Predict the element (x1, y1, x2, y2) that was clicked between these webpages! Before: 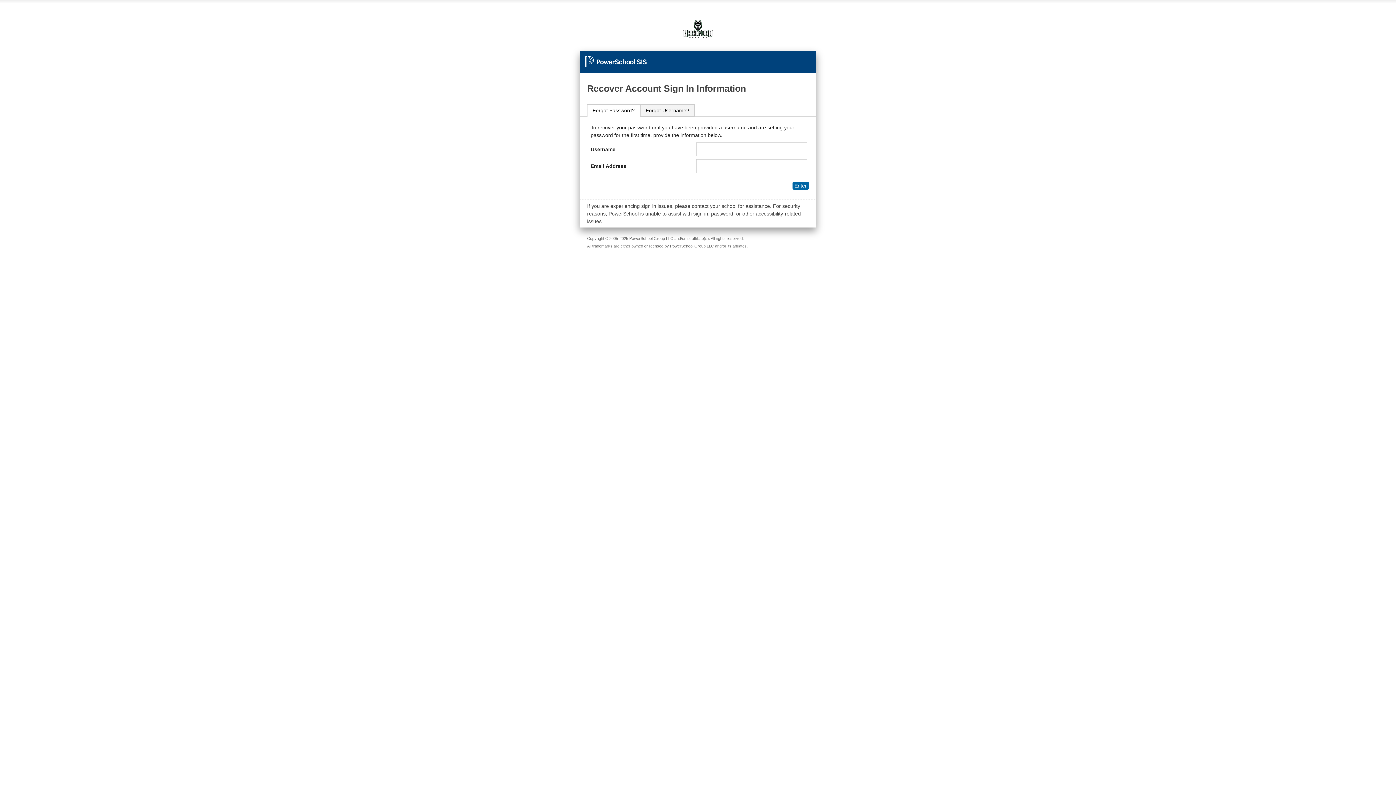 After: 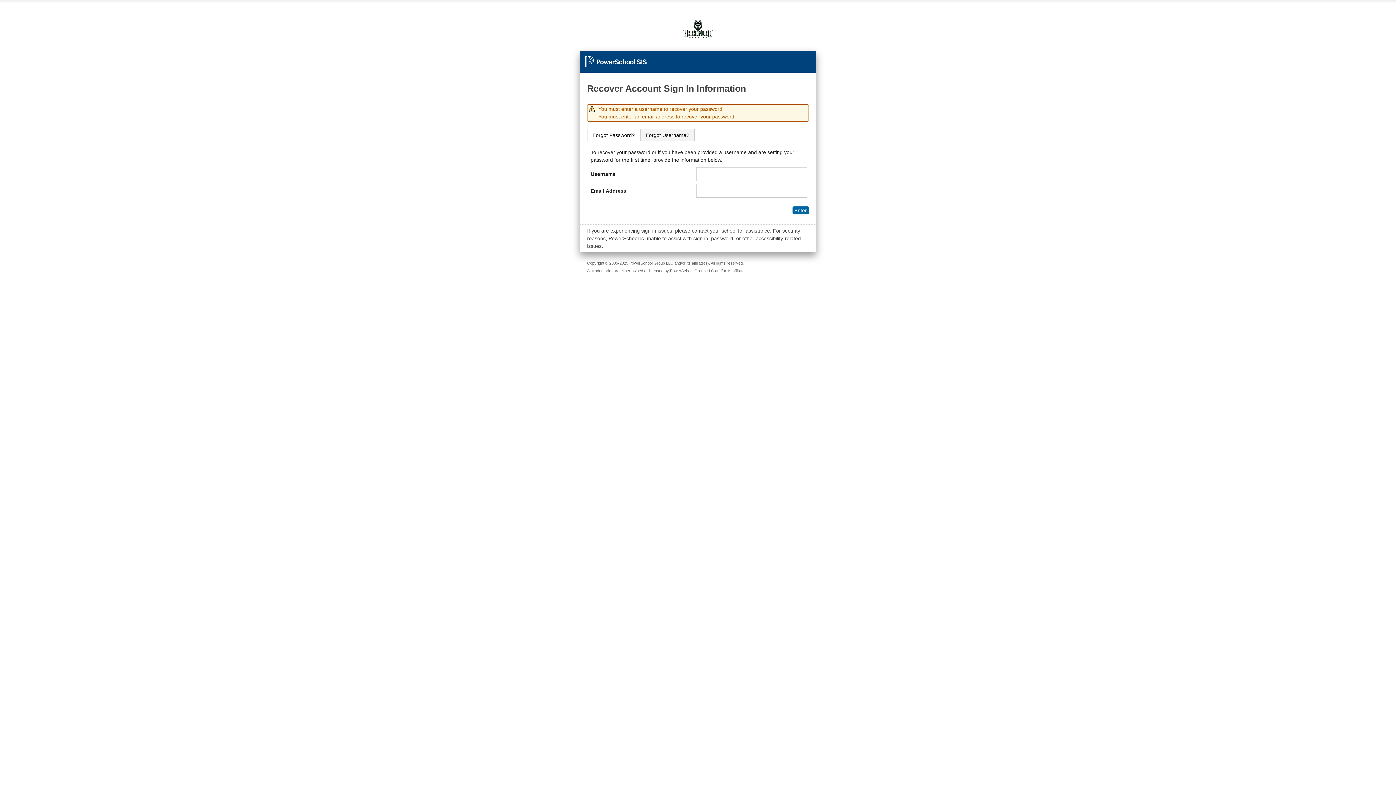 Action: bbox: (792, 181, 809, 189) label: Enter